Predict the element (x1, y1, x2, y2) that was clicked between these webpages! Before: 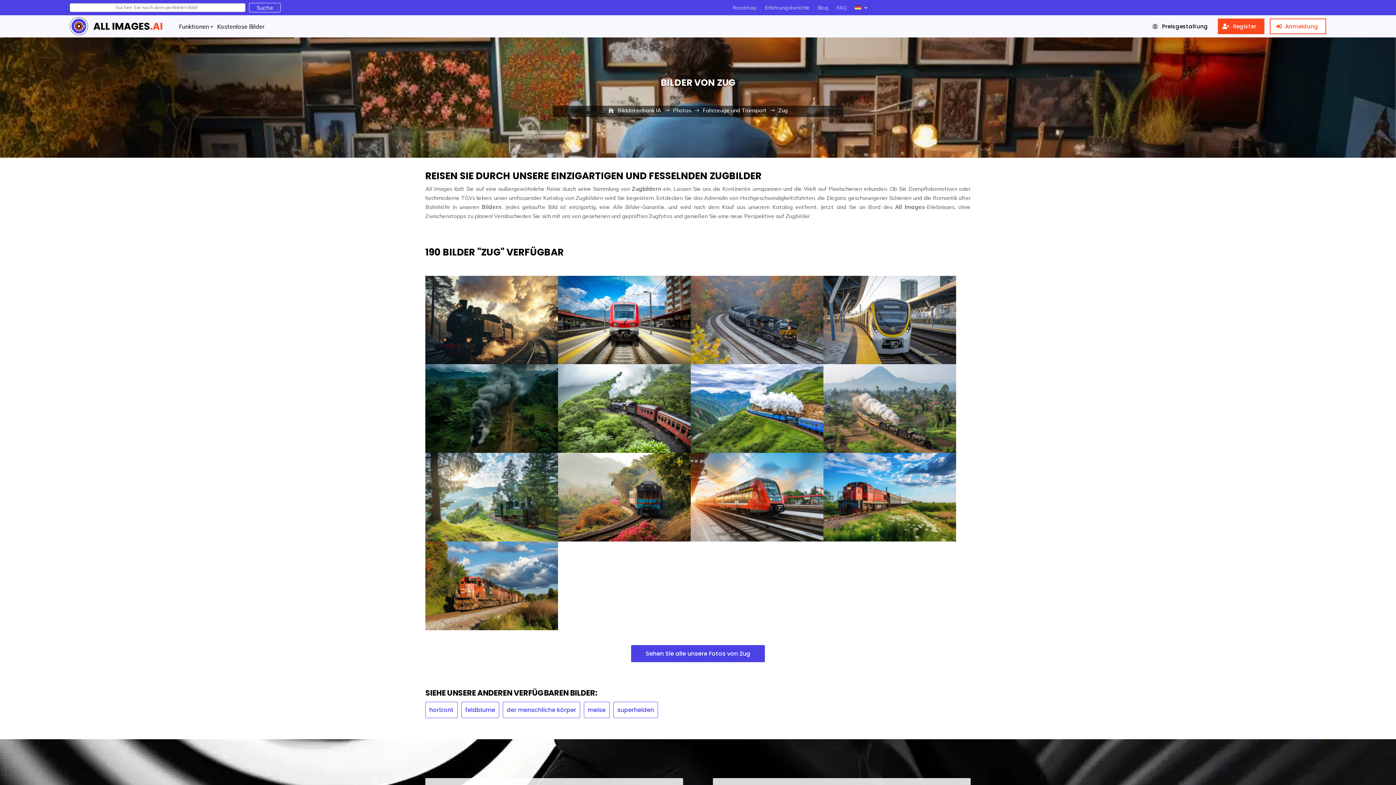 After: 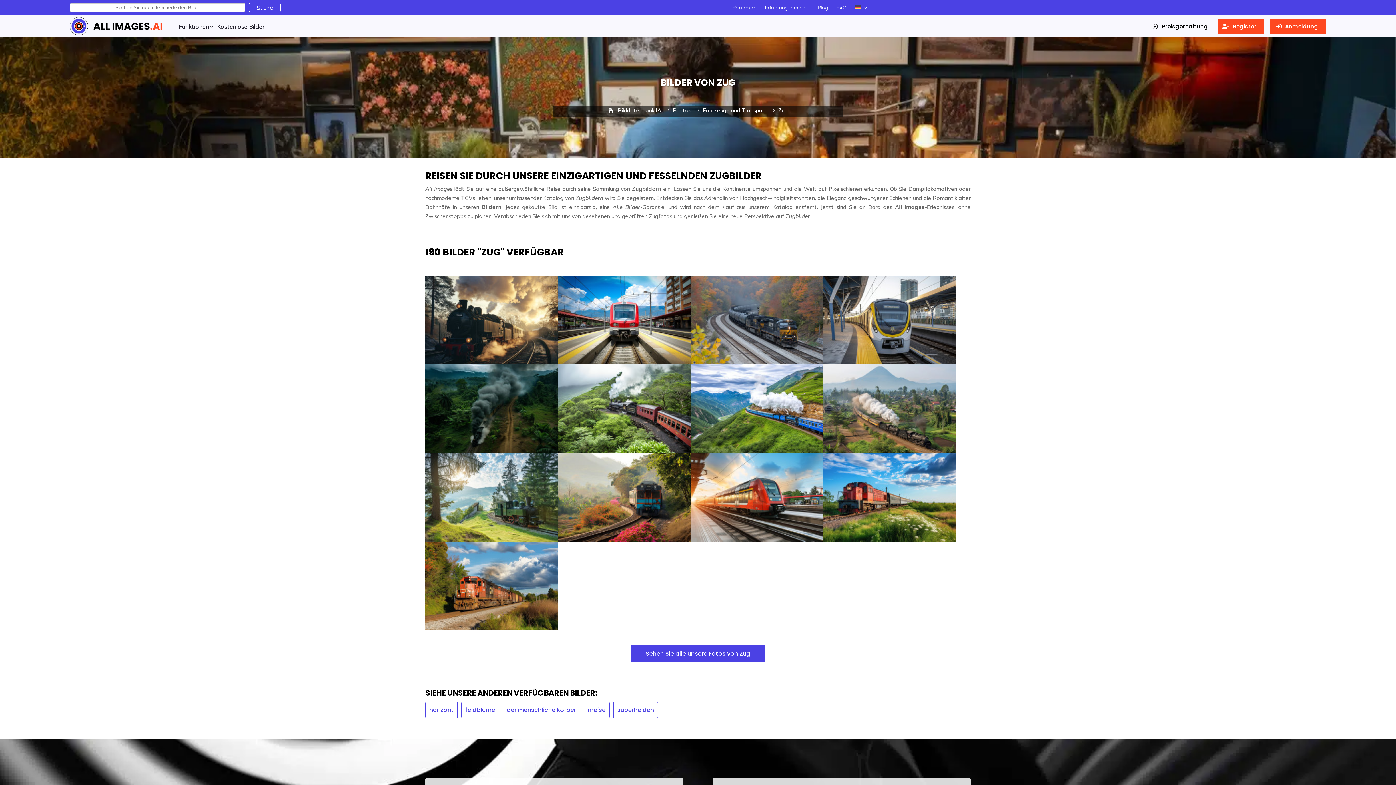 Action: label: Anmeldung bbox: (1270, 18, 1326, 34)